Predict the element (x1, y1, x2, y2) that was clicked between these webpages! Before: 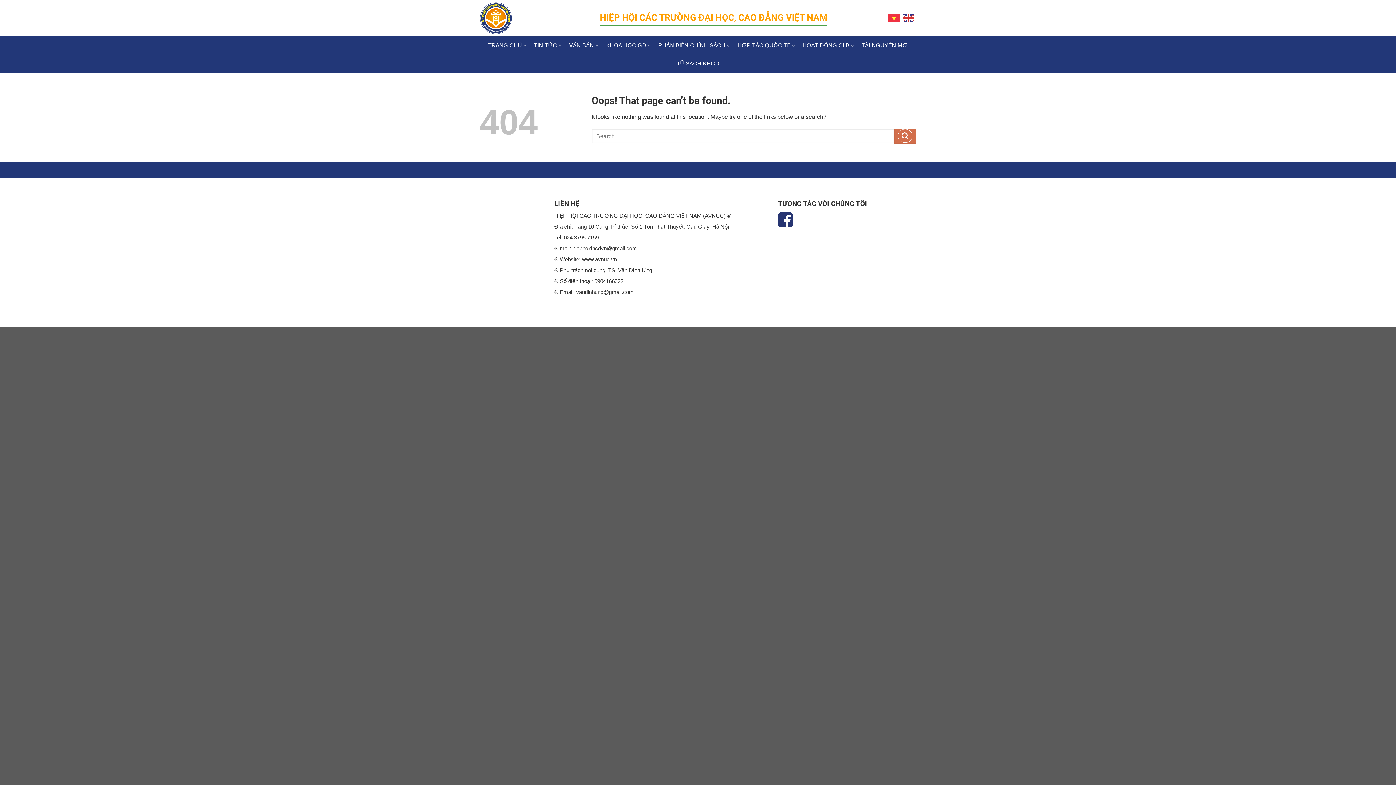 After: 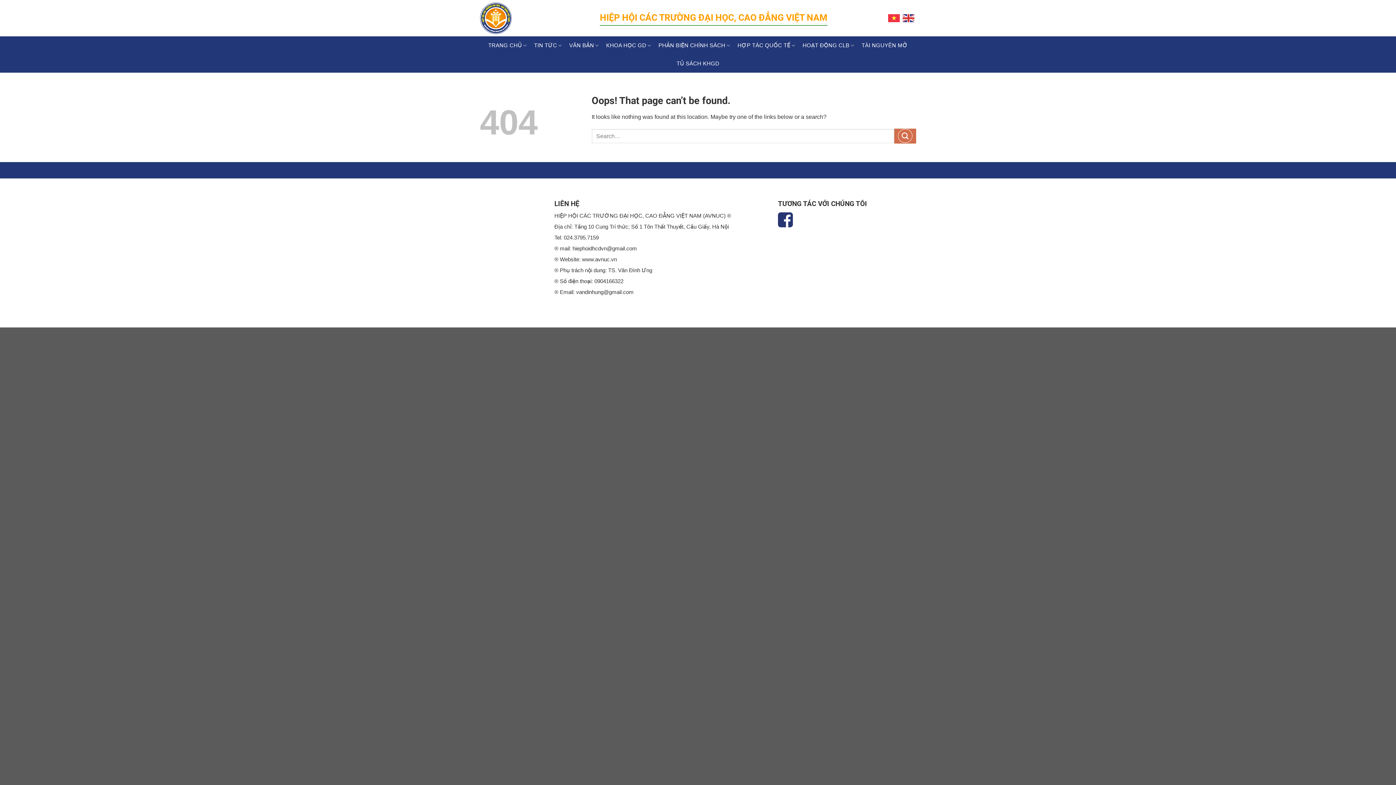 Action: bbox: (778, 221, 793, 227)